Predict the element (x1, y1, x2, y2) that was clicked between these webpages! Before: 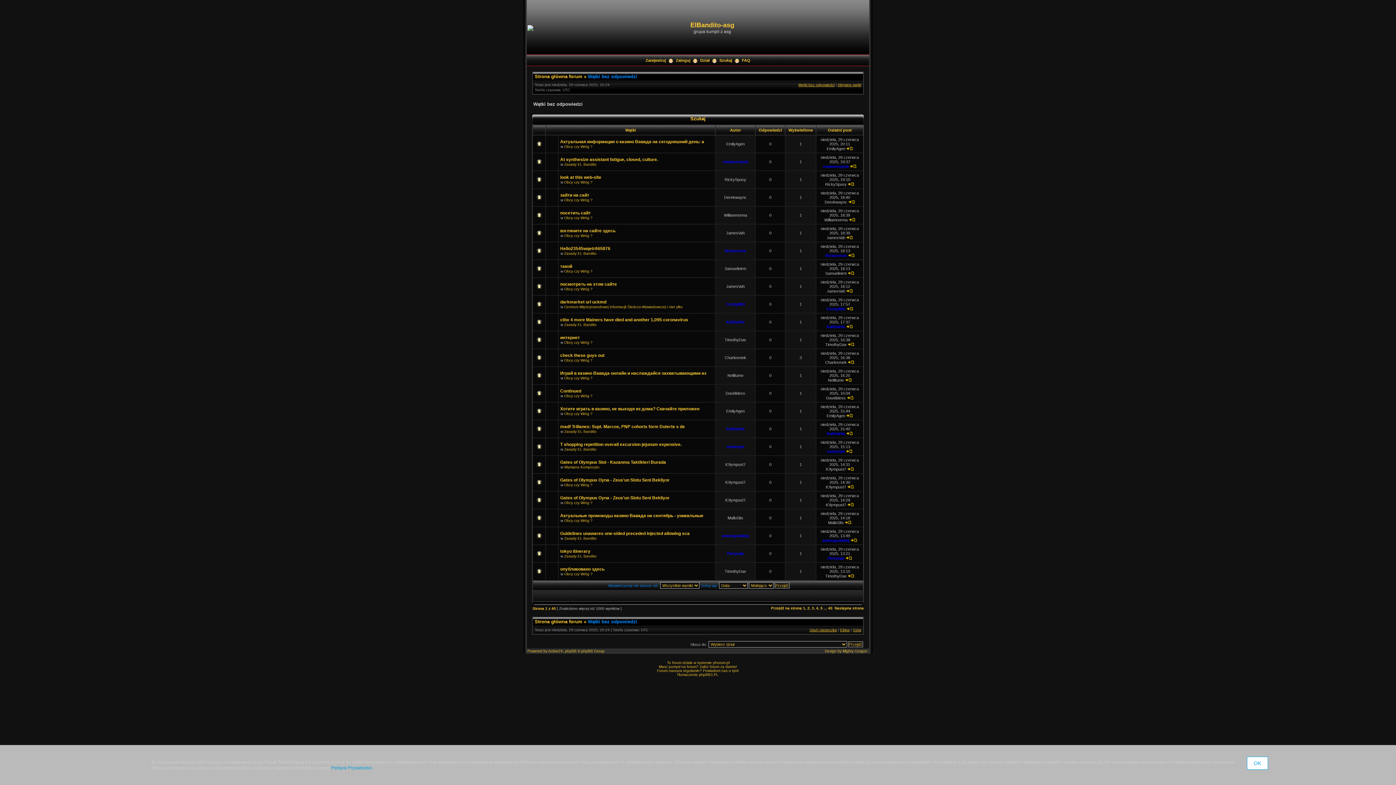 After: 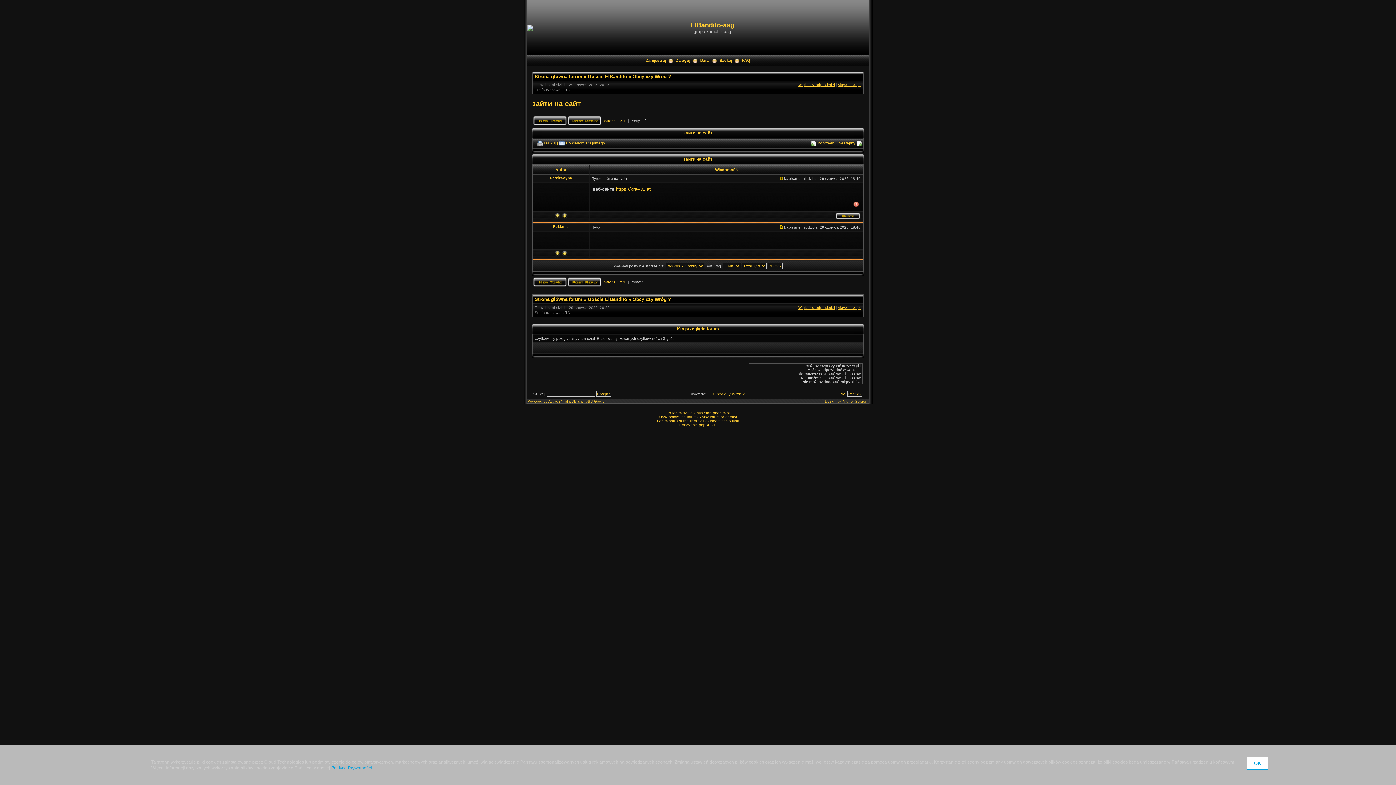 Action: label: зайти на сайт bbox: (560, 192, 589, 197)